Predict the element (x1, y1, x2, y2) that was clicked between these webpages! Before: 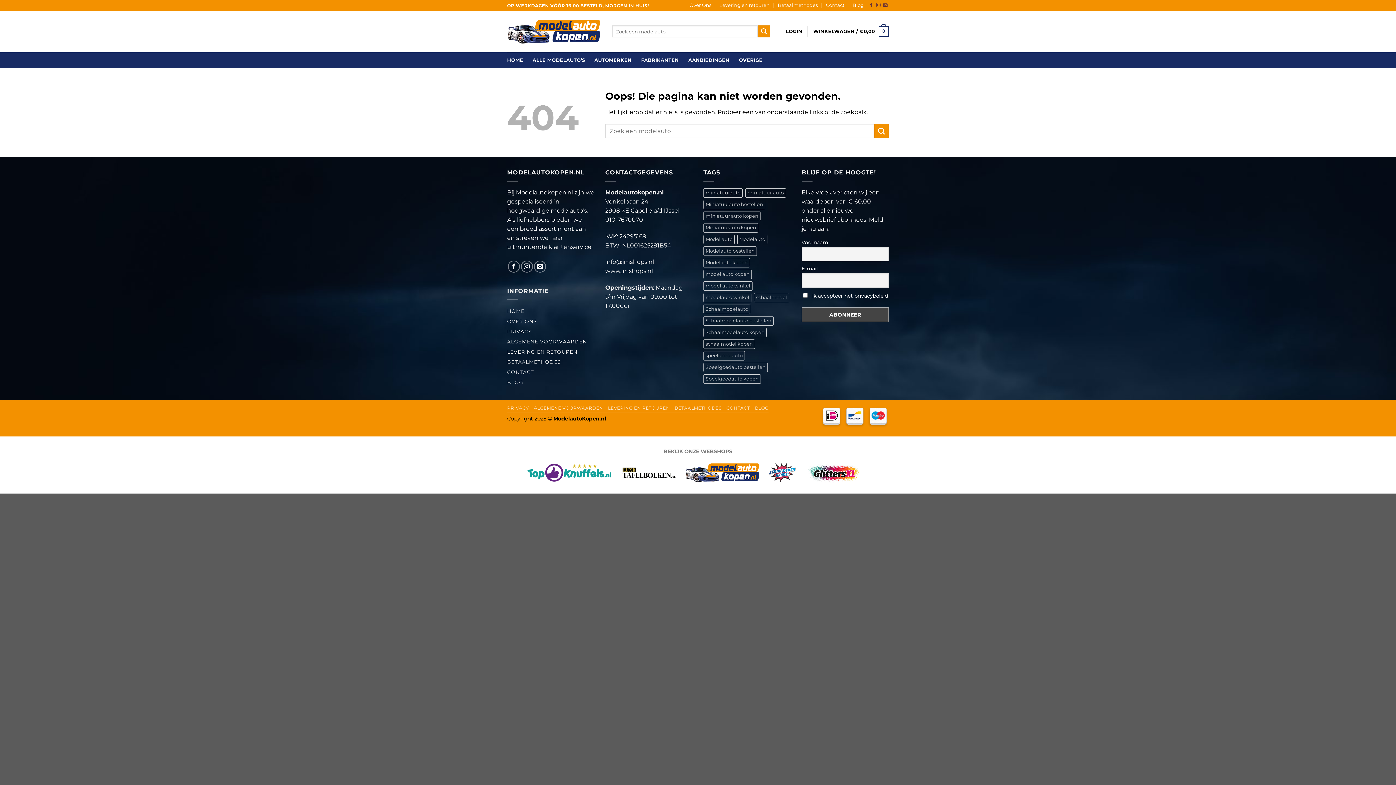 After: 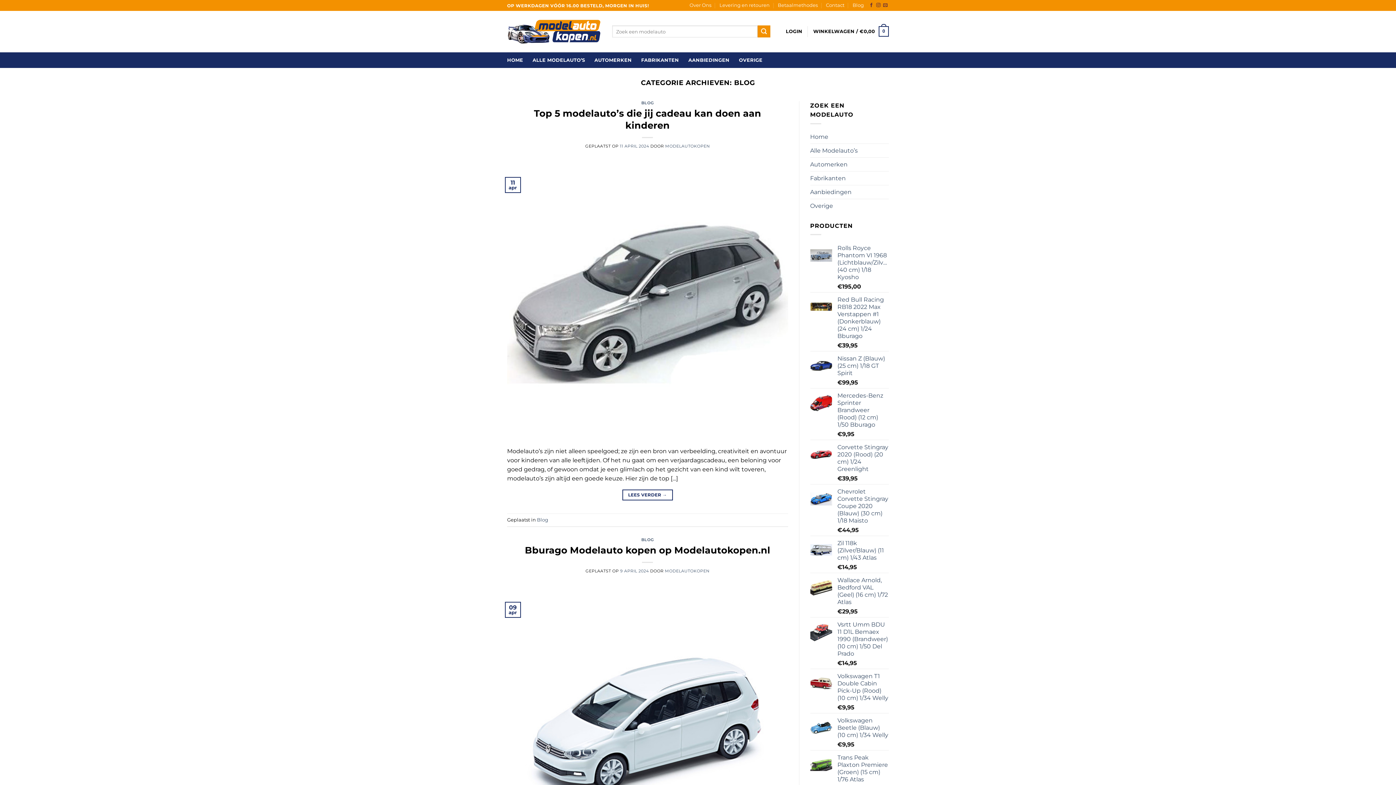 Action: label: Blog bbox: (852, 0, 864, 10)